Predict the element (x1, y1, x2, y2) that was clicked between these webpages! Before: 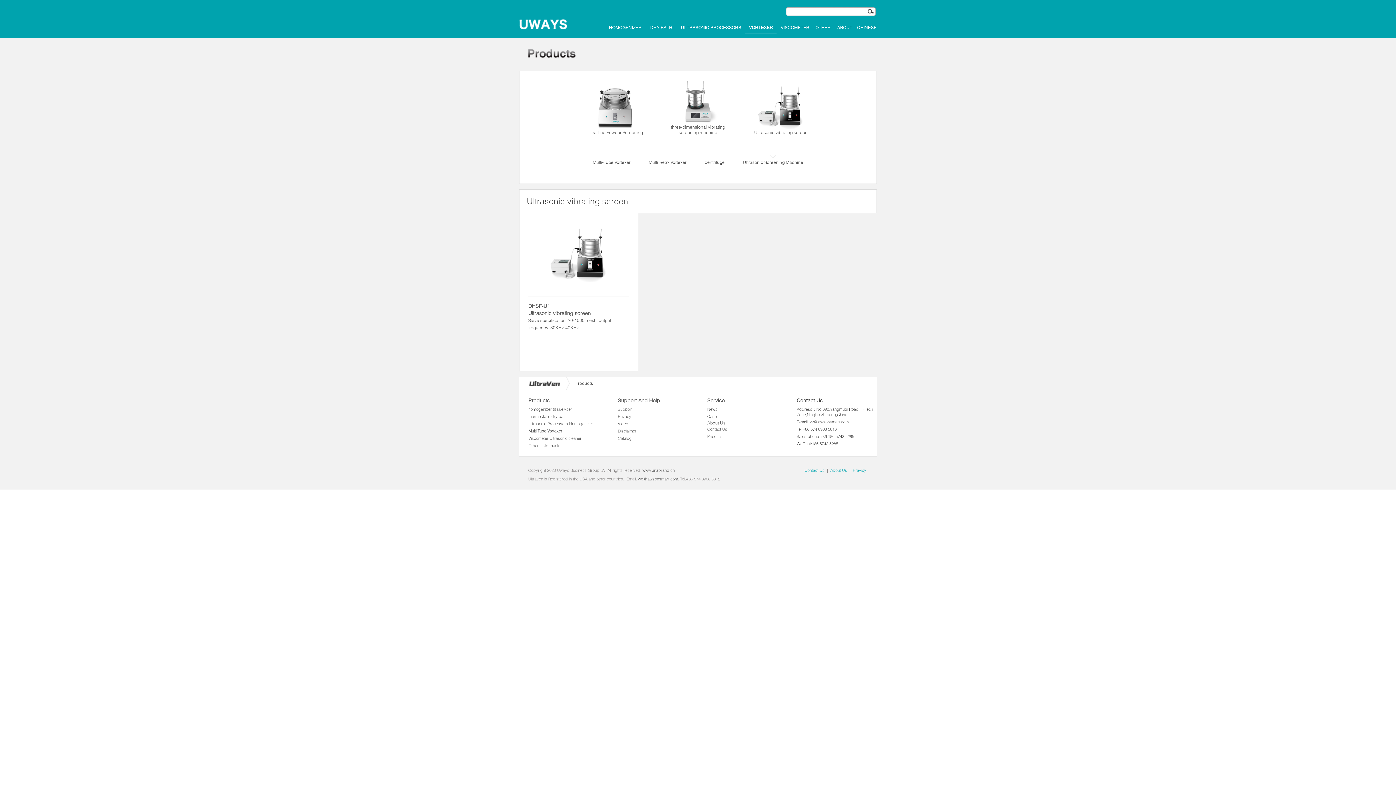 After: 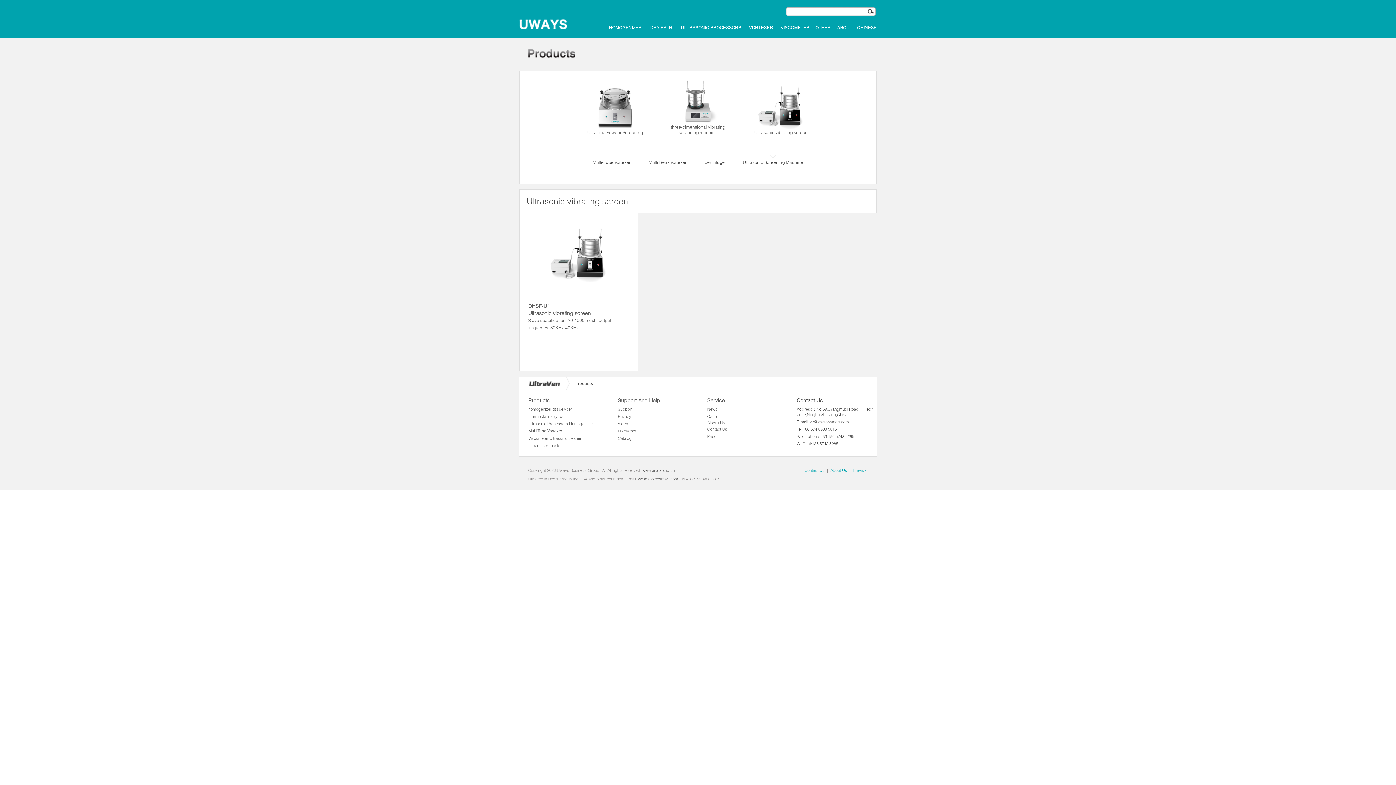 Action: label: CHINESE bbox: (857, 22, 877, 33)